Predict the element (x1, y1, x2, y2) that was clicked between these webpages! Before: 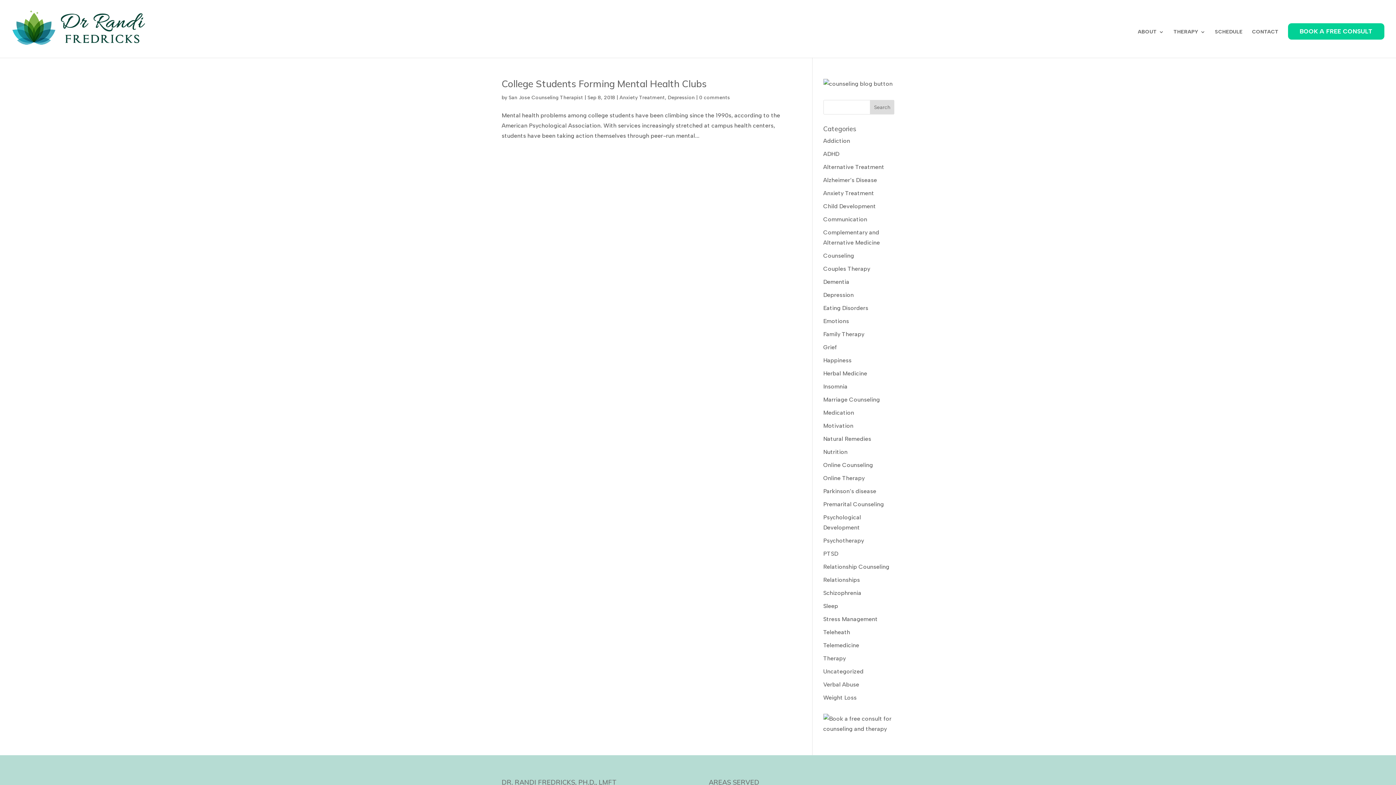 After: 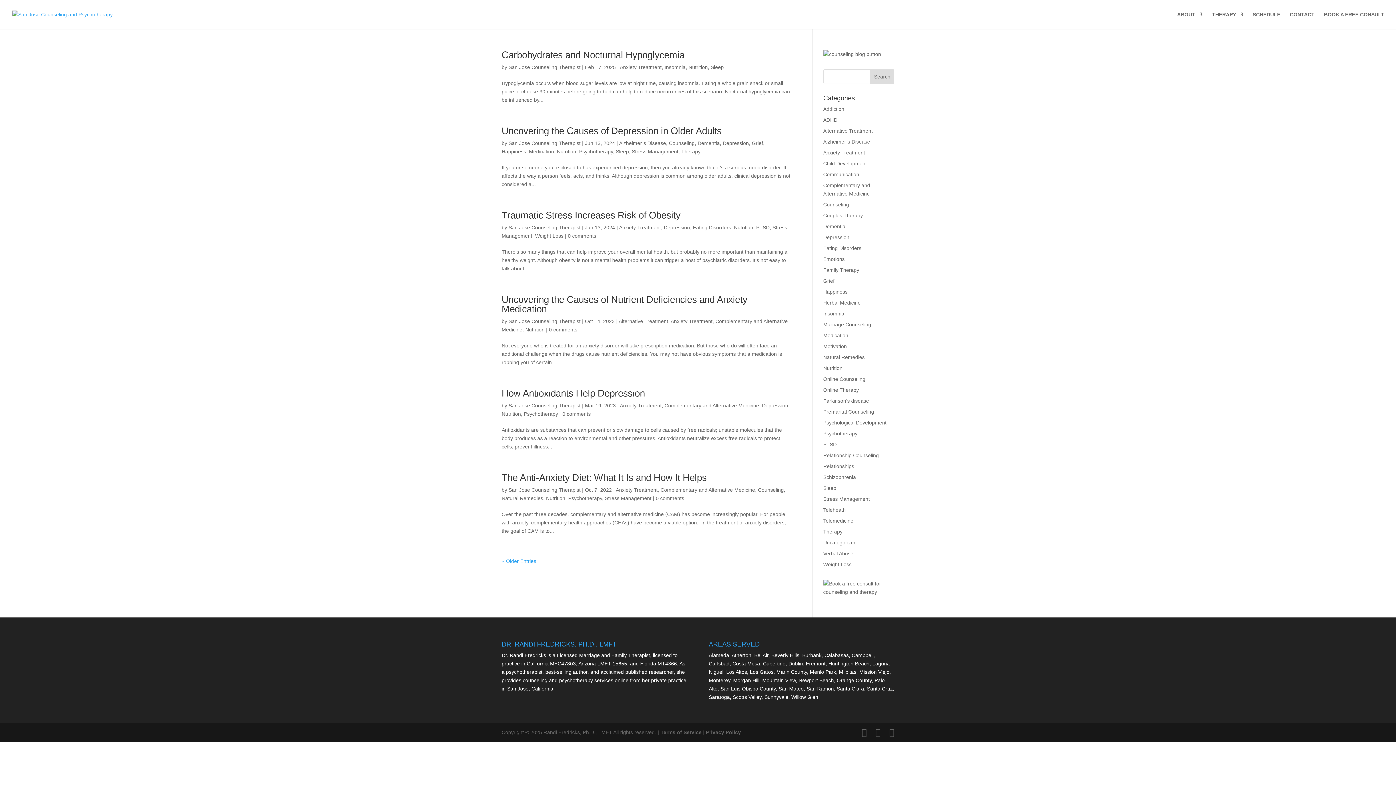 Action: label: Nutrition bbox: (823, 448, 847, 455)